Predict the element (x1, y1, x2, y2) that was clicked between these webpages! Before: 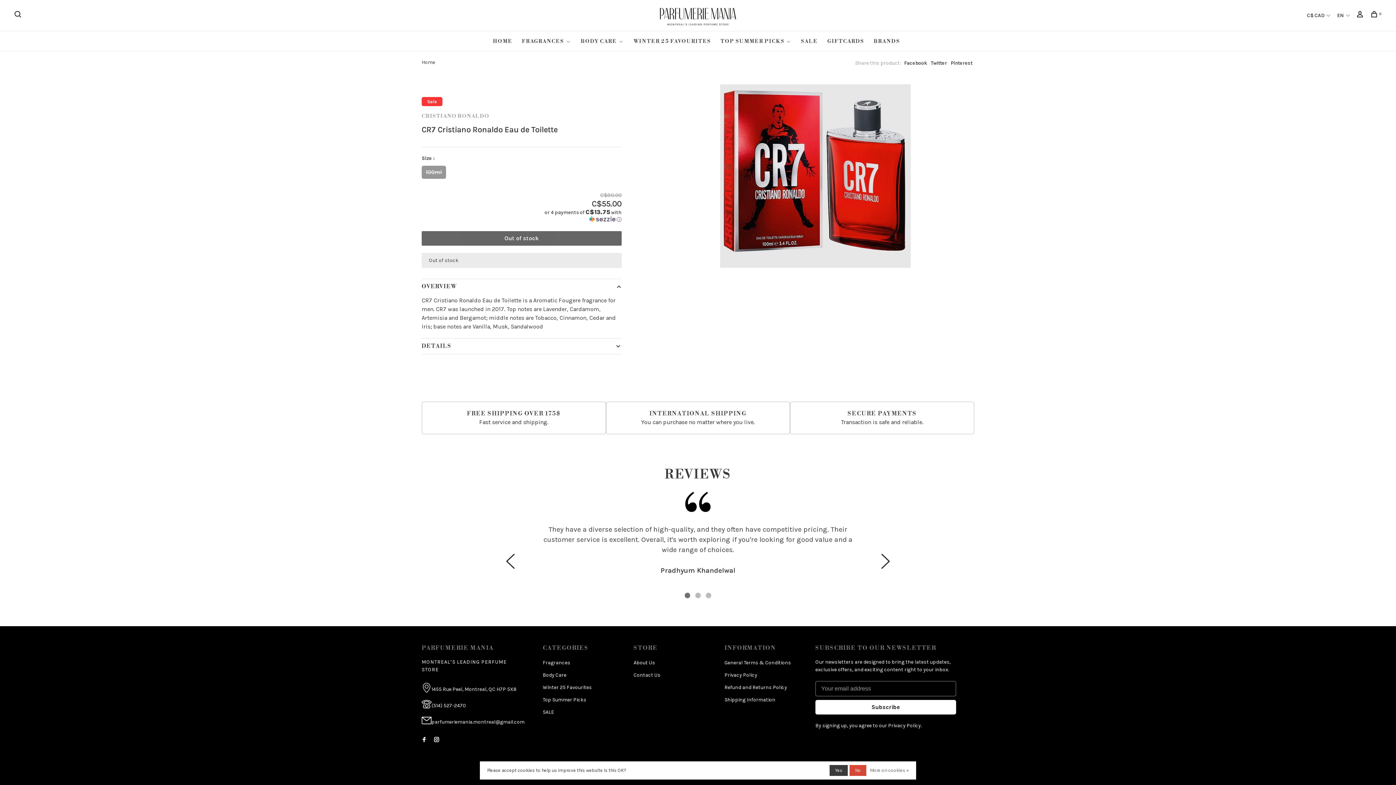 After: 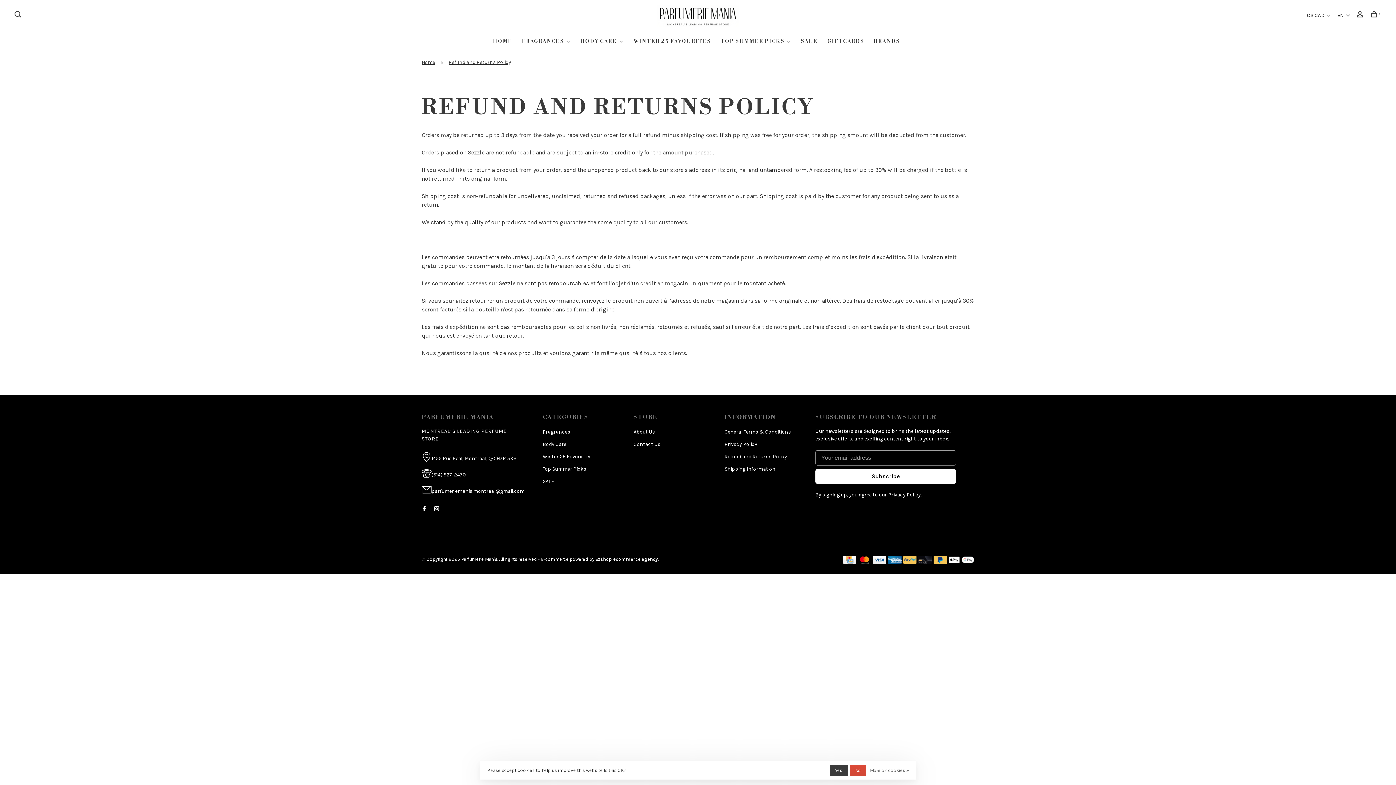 Action: bbox: (724, 697, 775, 703) label: Shipping Information